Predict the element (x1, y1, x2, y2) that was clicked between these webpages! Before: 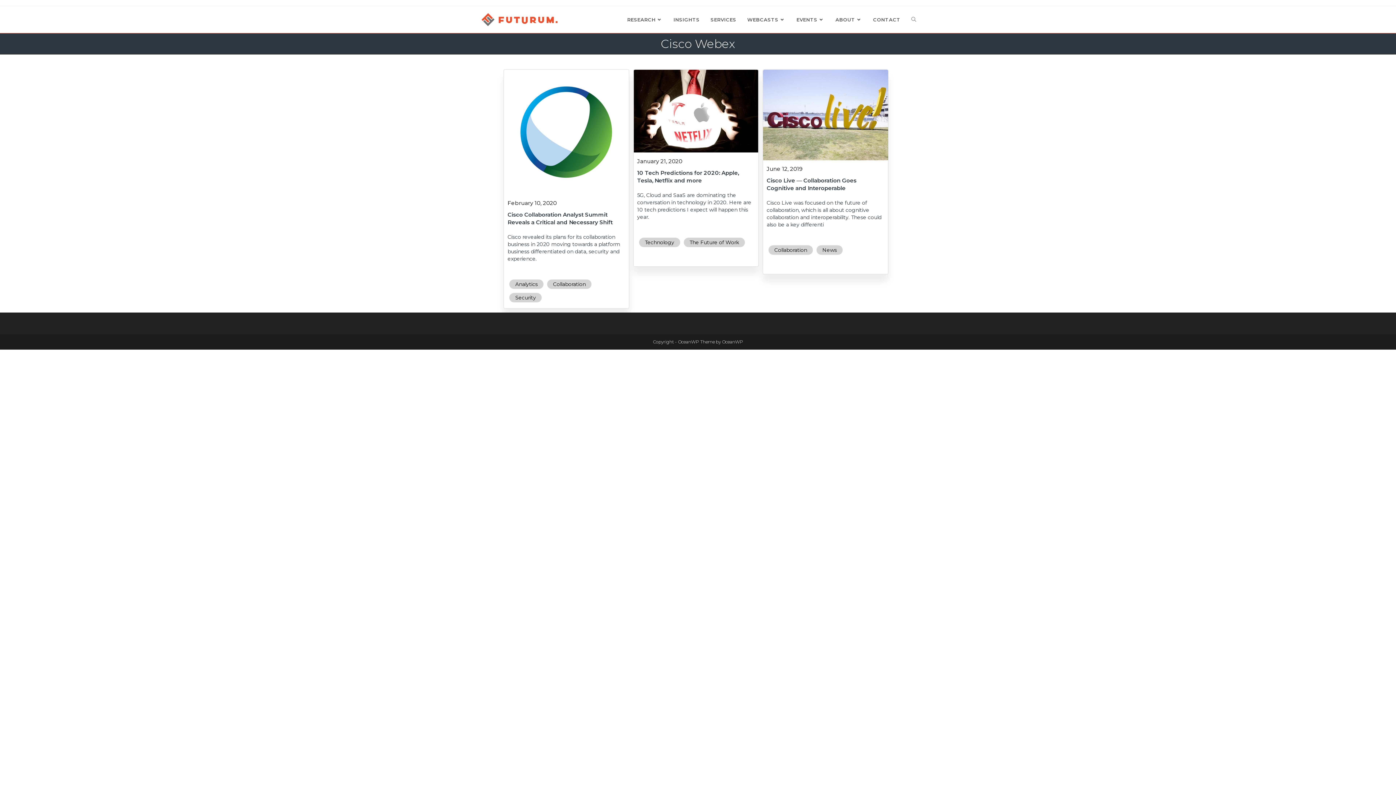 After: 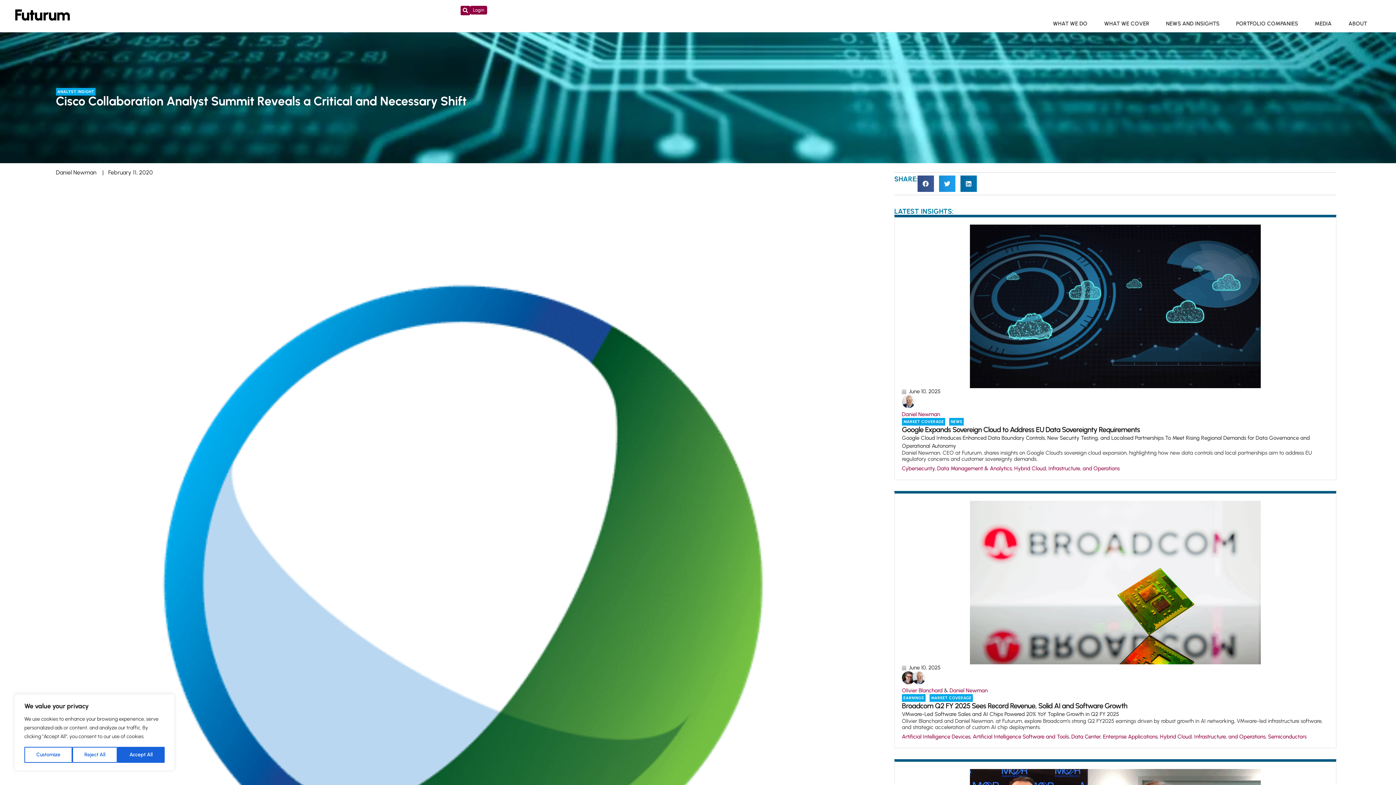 Action: bbox: (507, 233, 620, 262) label: Cisco revealed its plans for its collaboration business in 2020 moving towards a platform business differentiated on data, security and experience.